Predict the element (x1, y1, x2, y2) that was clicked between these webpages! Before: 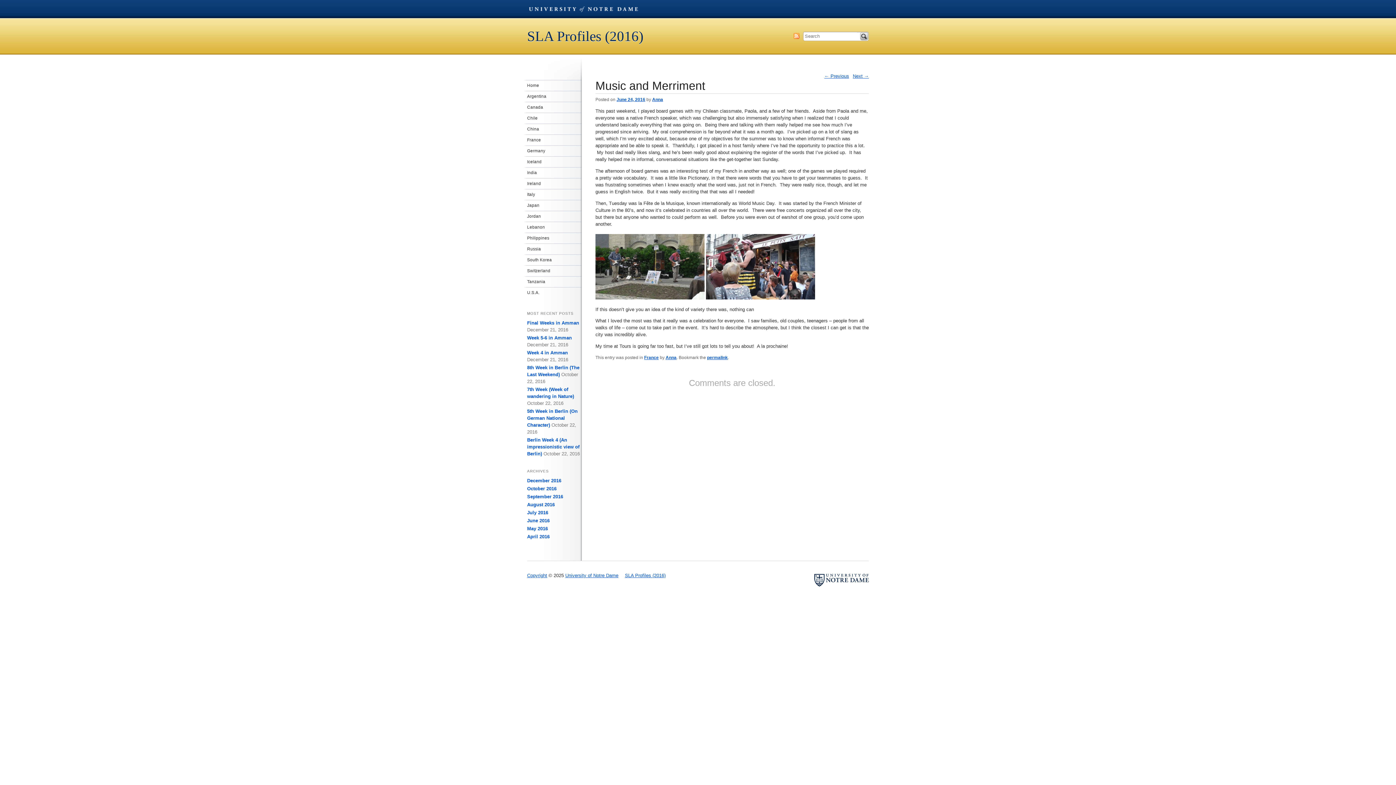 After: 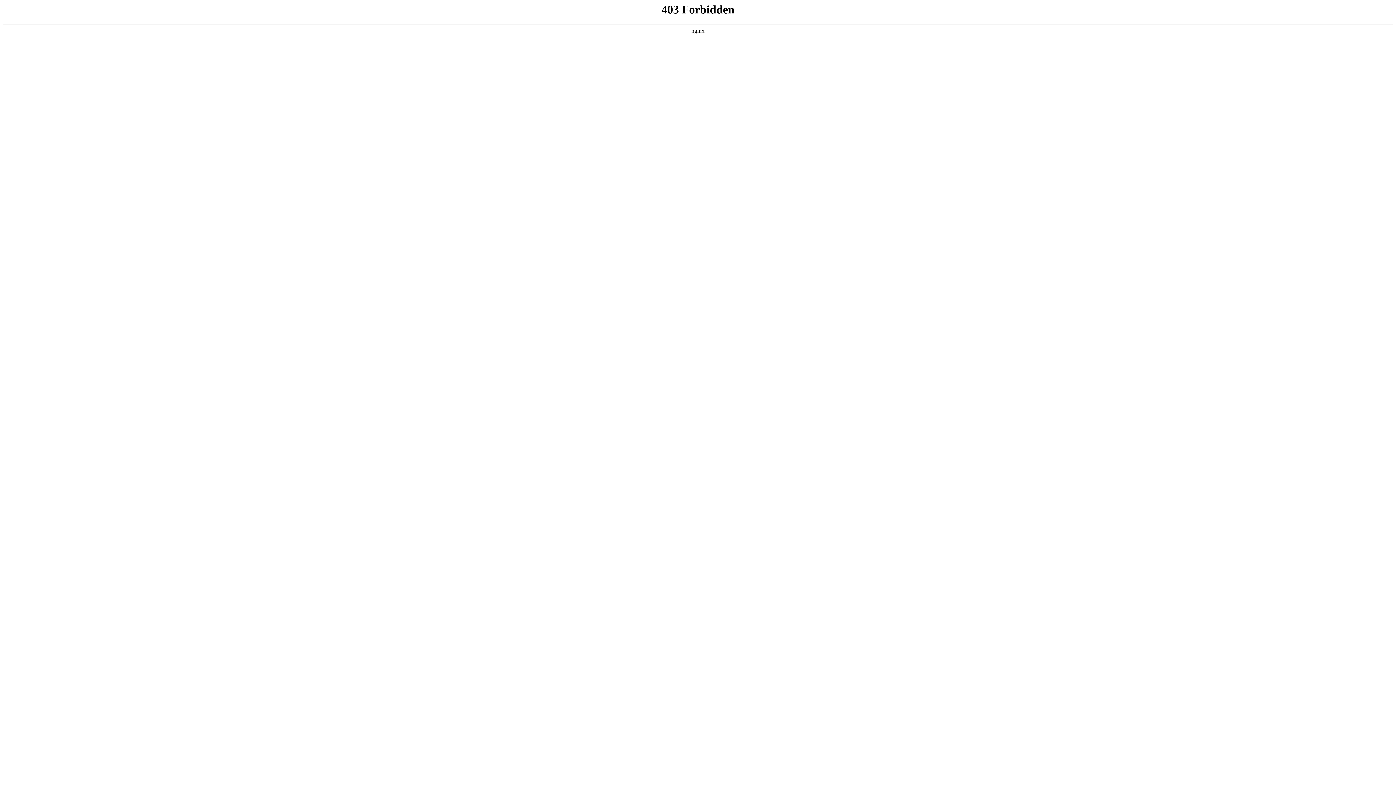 Action: label: Search bbox: (860, 32, 868, 40)